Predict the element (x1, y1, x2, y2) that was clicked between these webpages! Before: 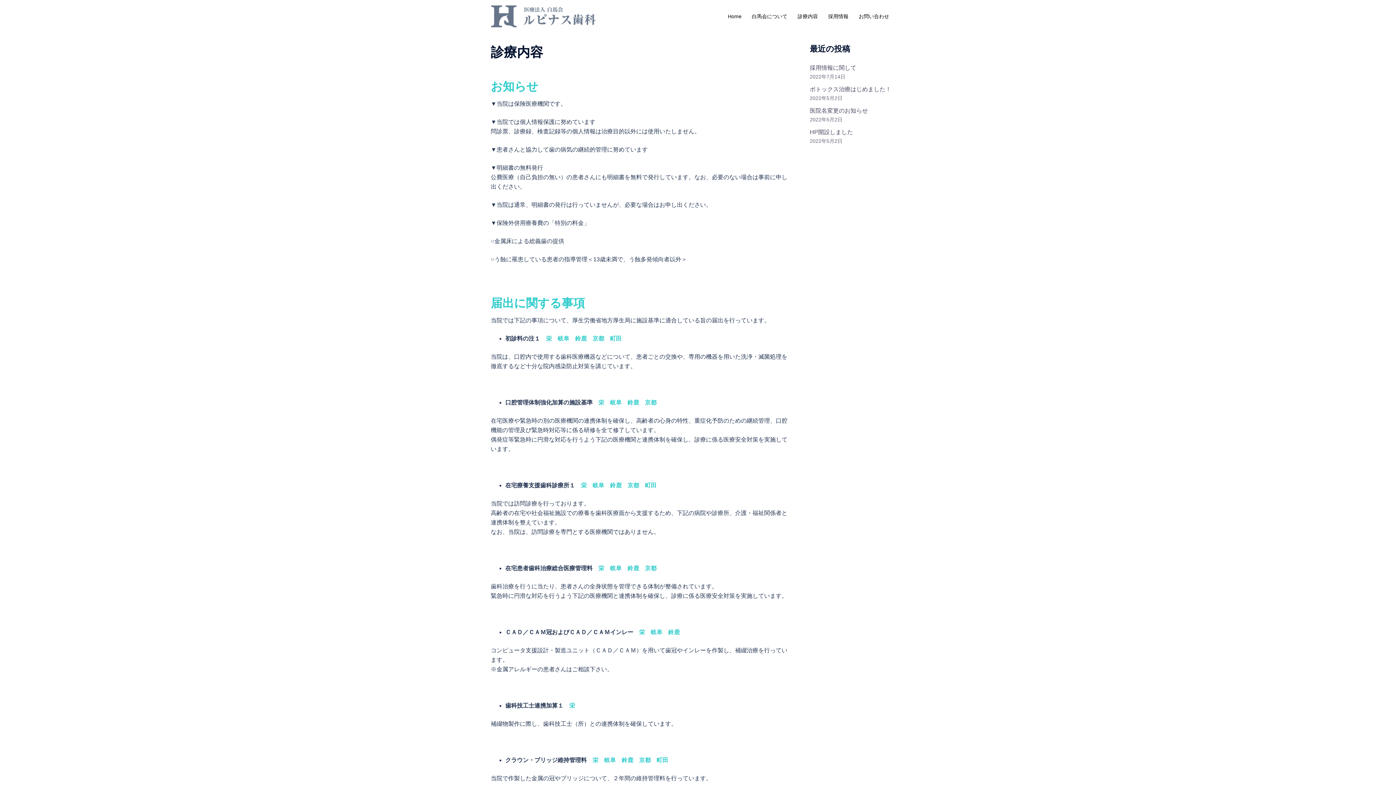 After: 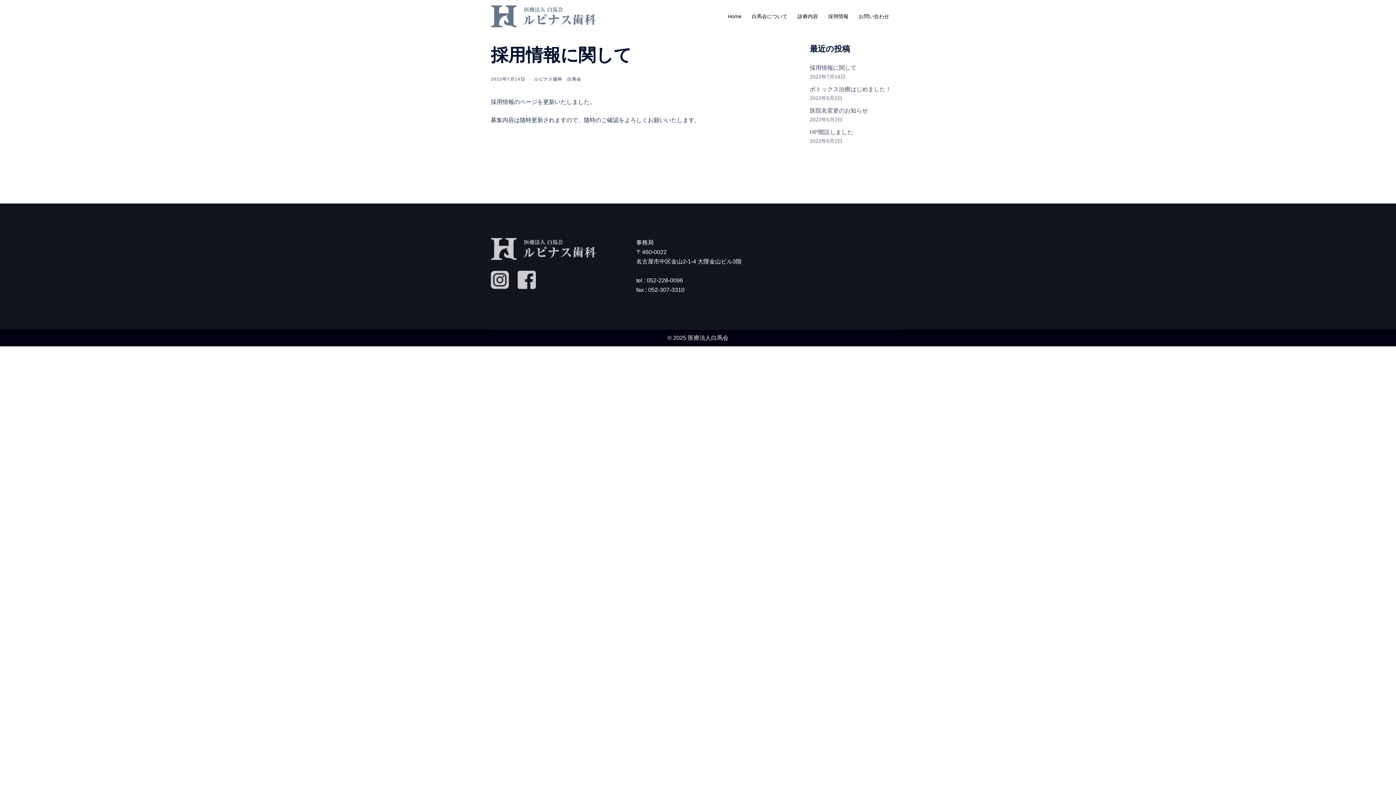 Action: bbox: (810, 64, 856, 70) label: 採用情報に関して